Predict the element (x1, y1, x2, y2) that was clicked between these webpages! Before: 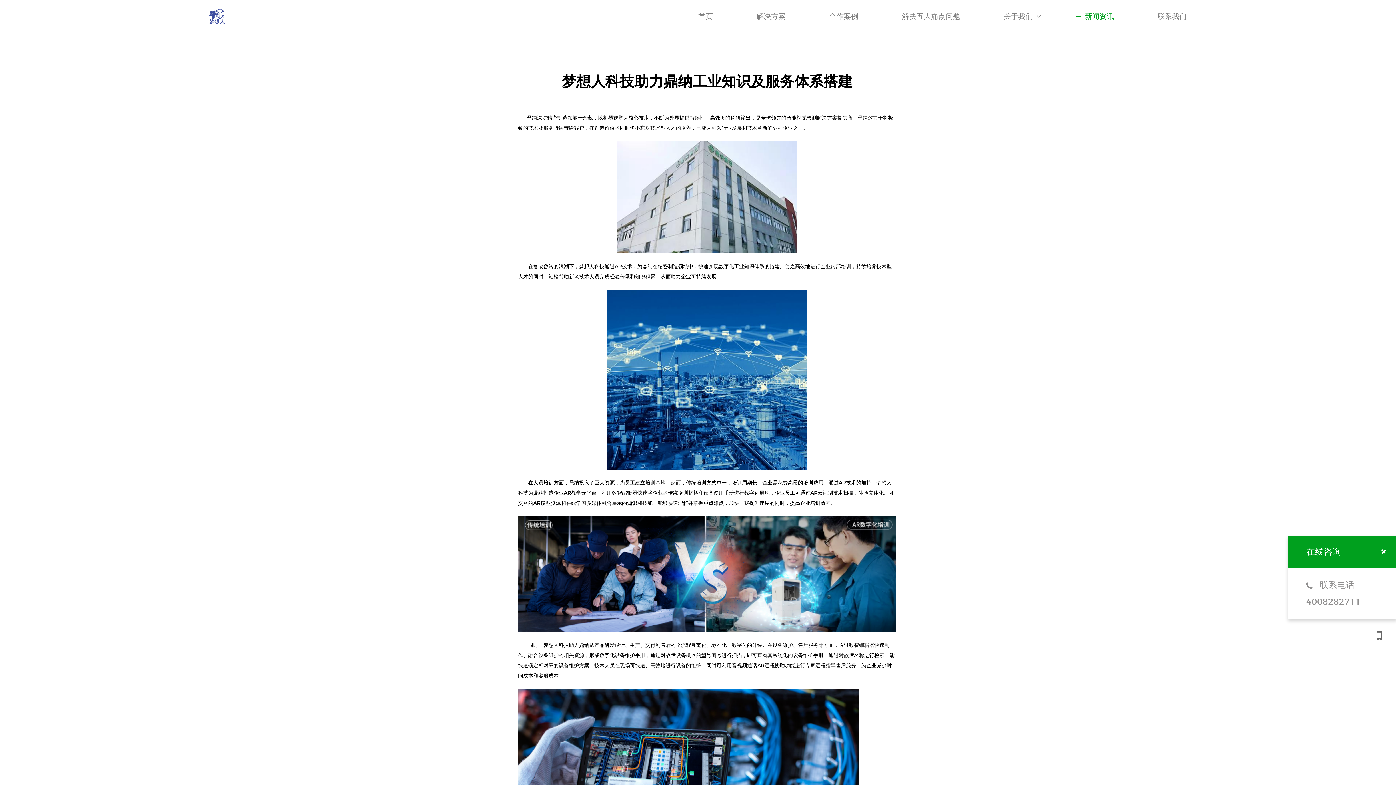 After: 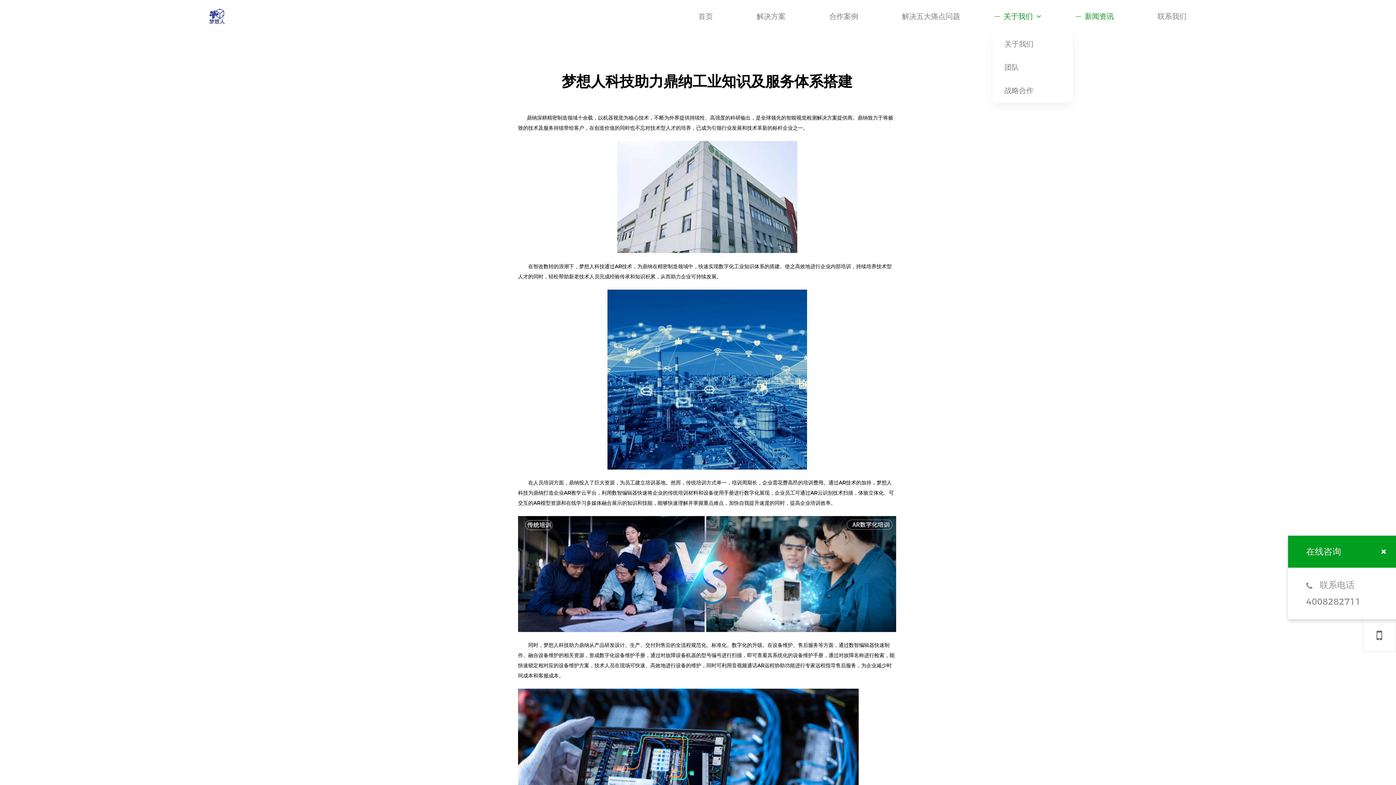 Action: bbox: (1004, 9, 1041, 23) label: 关于我们 